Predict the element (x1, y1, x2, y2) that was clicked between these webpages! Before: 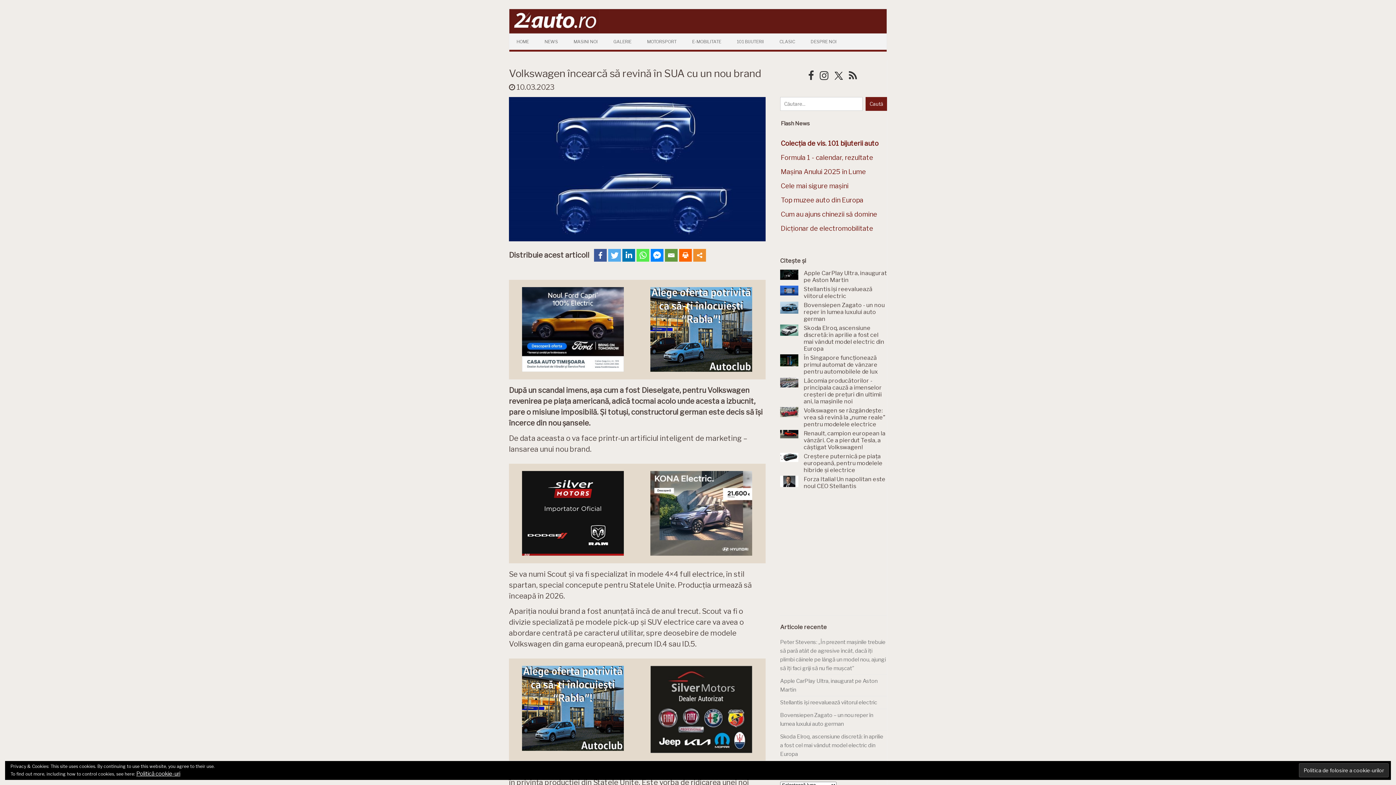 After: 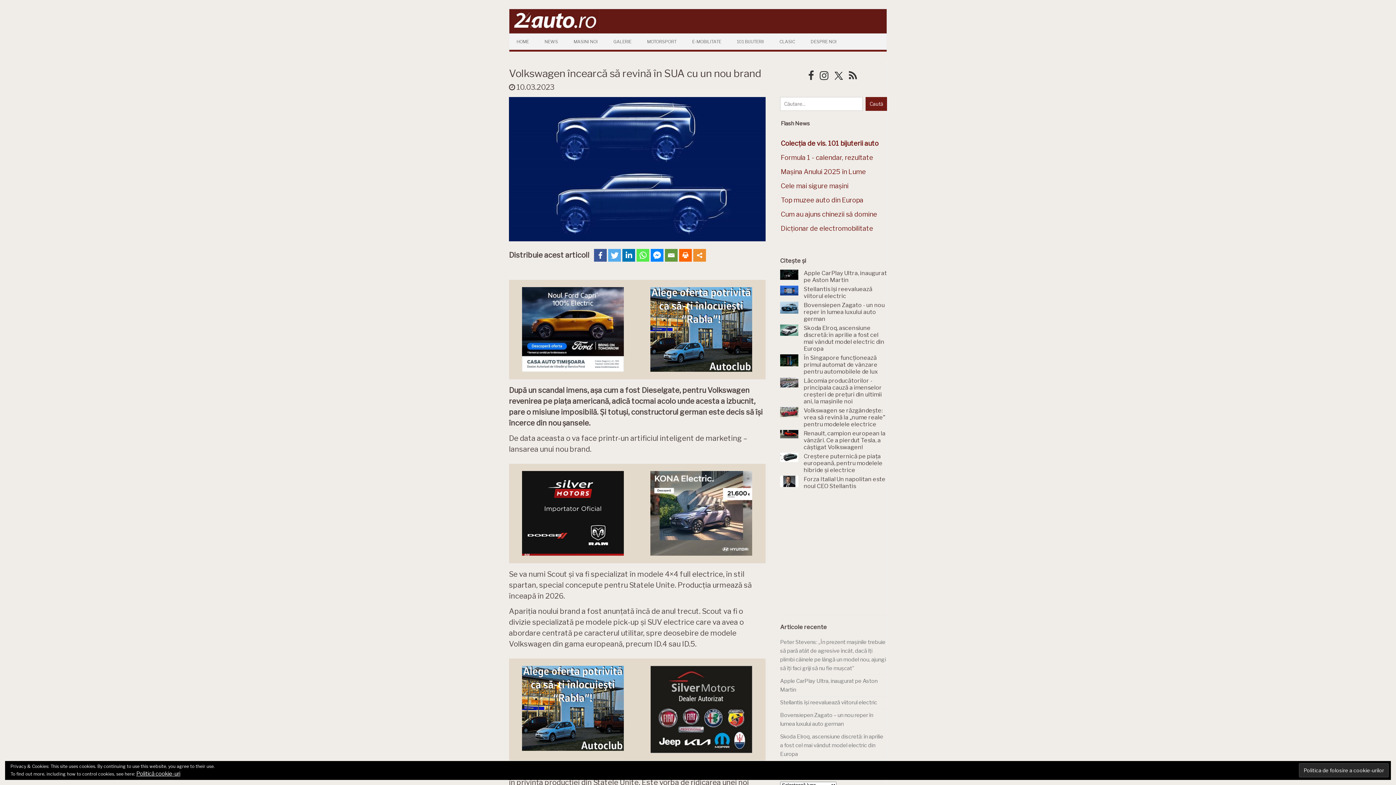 Action: bbox: (834, 72, 844, 81) label:  